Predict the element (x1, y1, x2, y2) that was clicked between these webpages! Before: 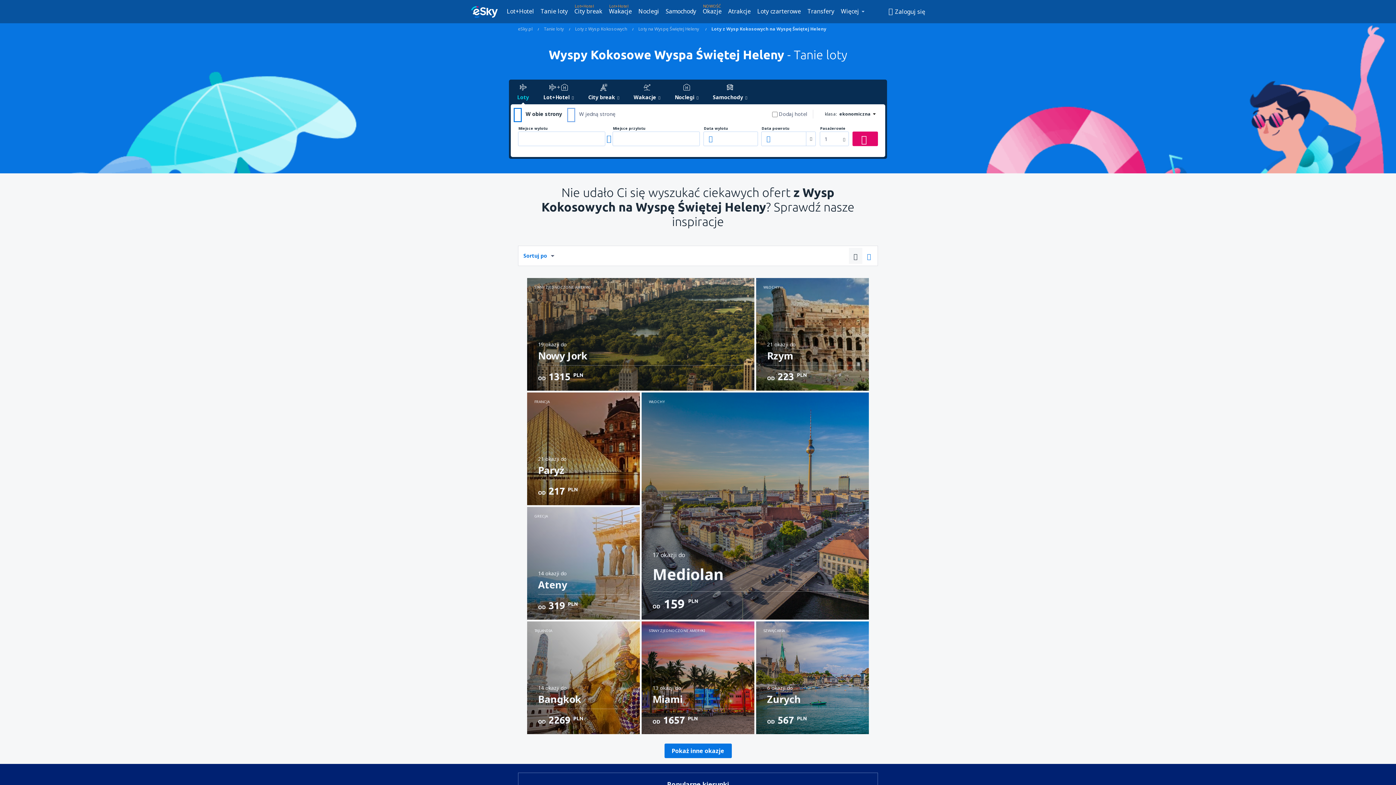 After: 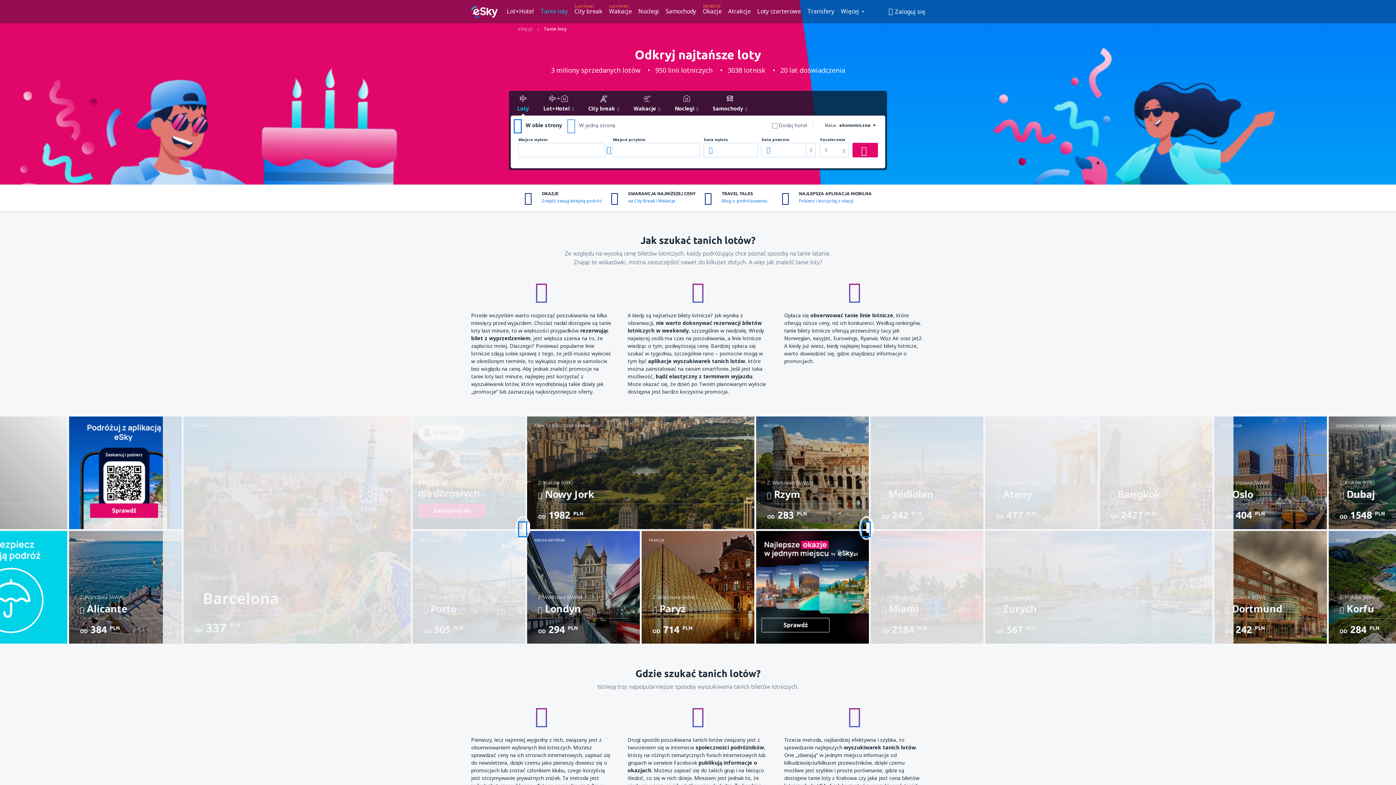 Action: label: Tanie loty bbox: (544, 25, 564, 32)